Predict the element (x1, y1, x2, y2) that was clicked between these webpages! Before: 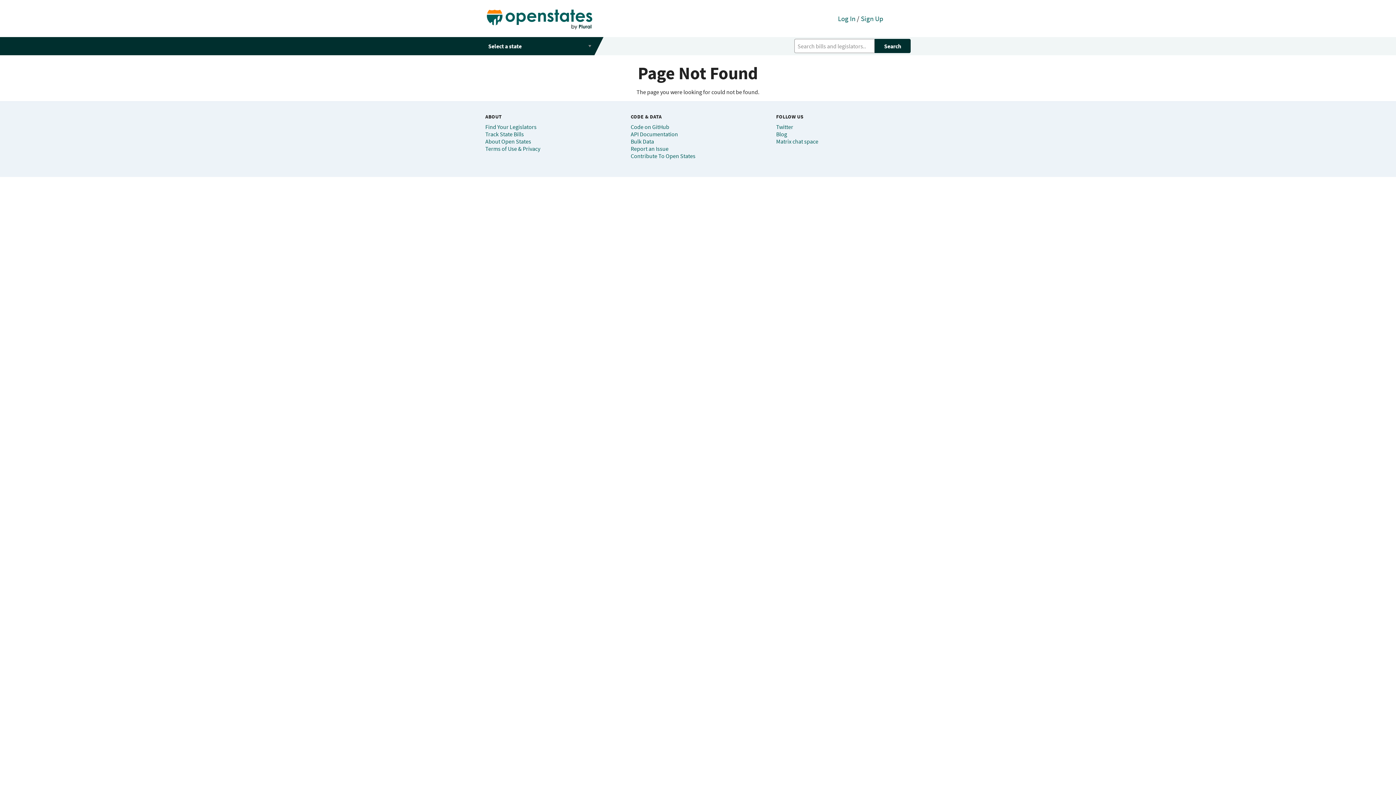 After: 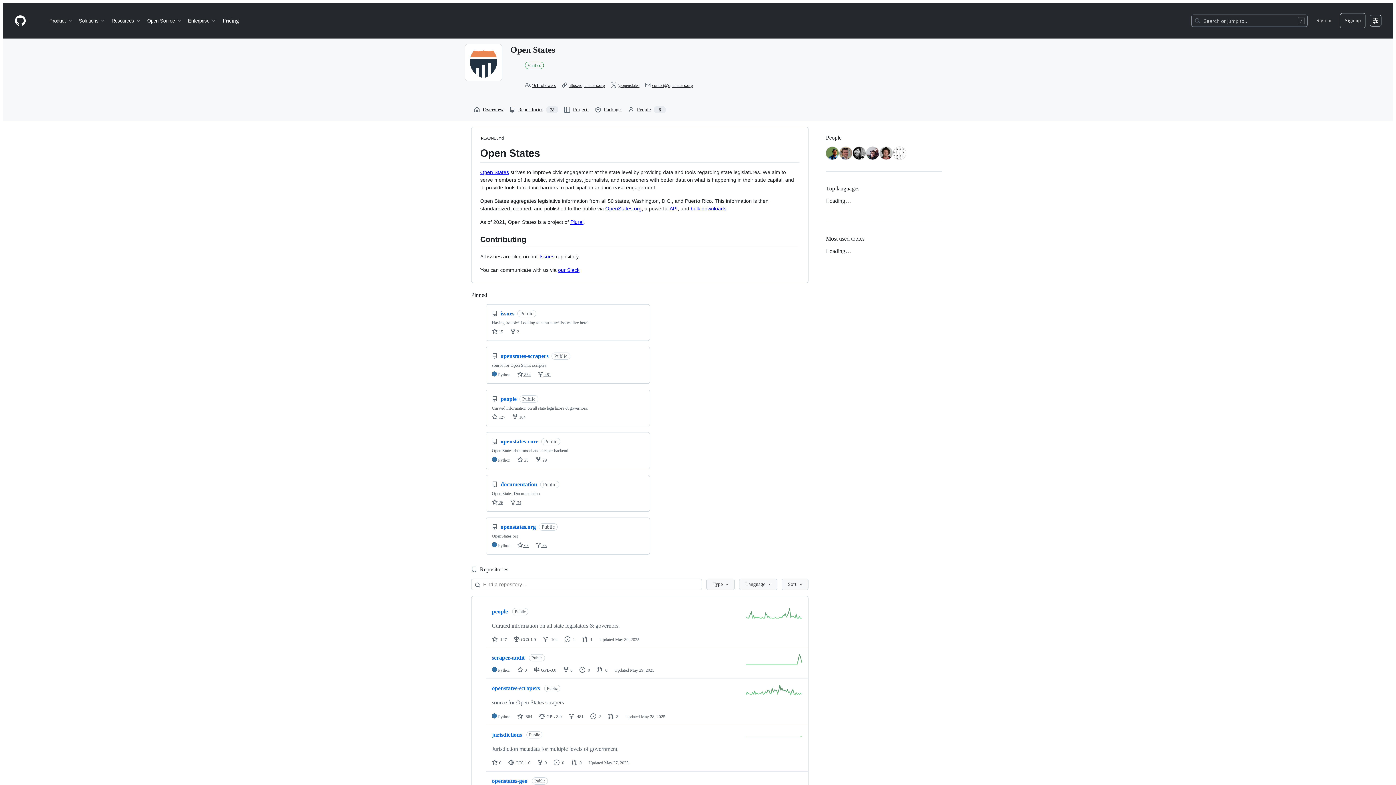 Action: bbox: (630, 123, 669, 130) label: Code on GitHub